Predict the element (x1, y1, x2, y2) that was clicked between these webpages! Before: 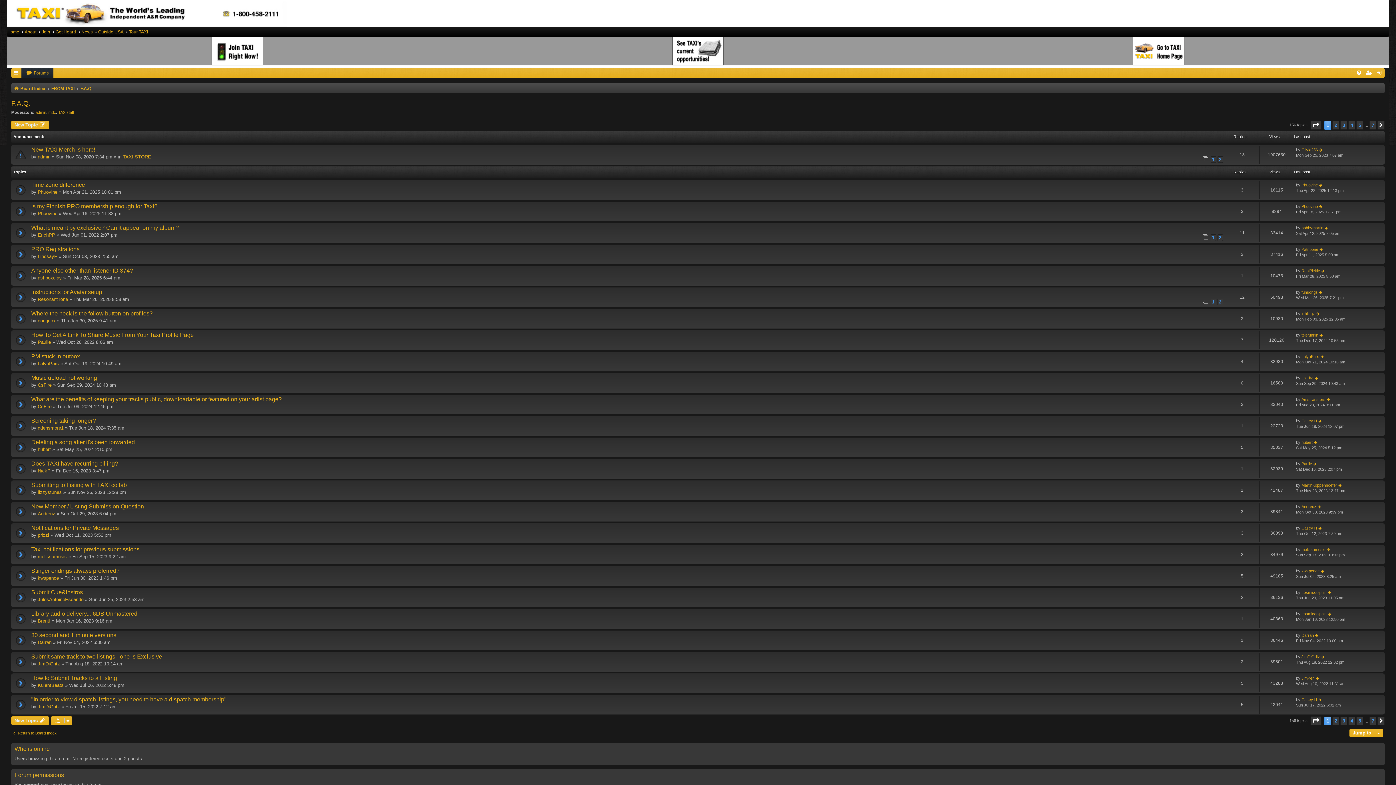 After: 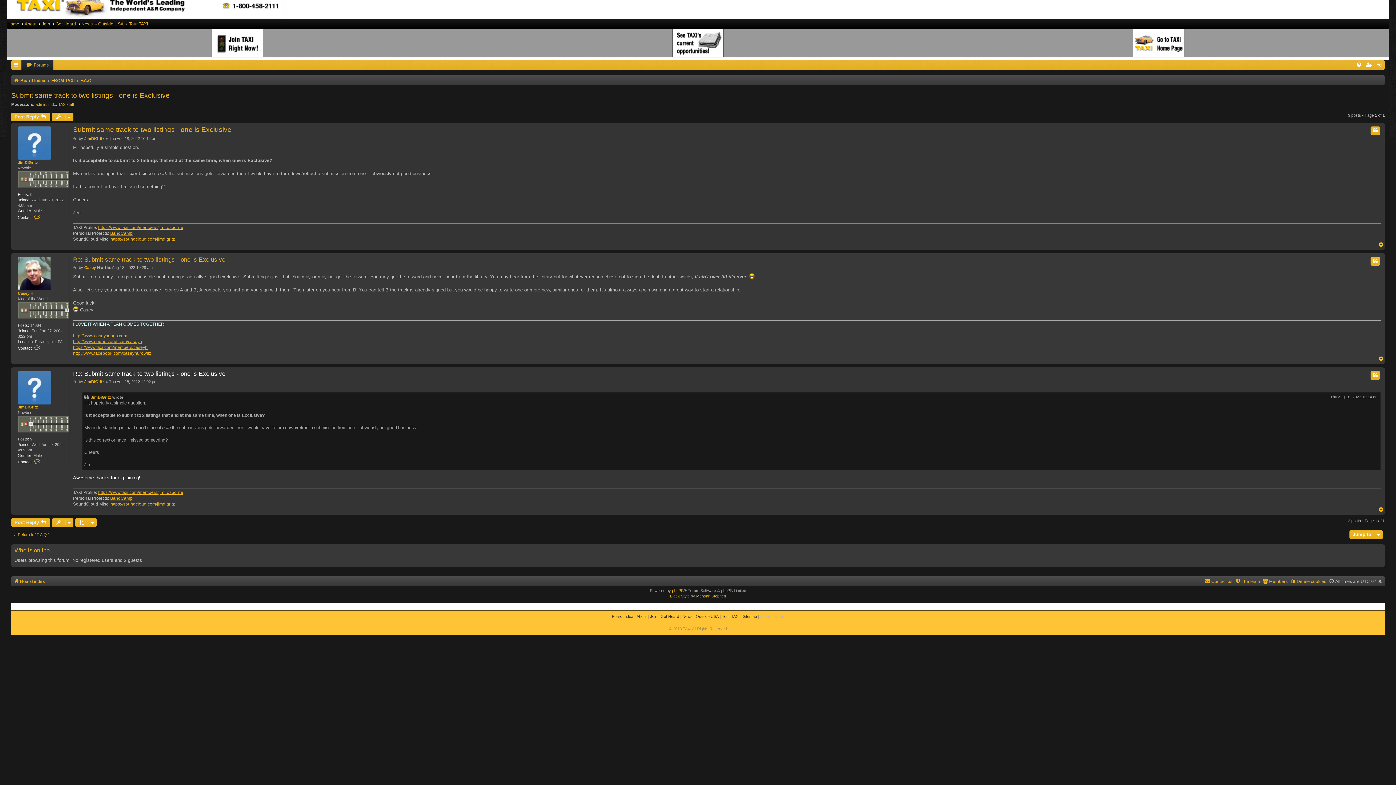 Action: bbox: (1321, 654, 1326, 660)